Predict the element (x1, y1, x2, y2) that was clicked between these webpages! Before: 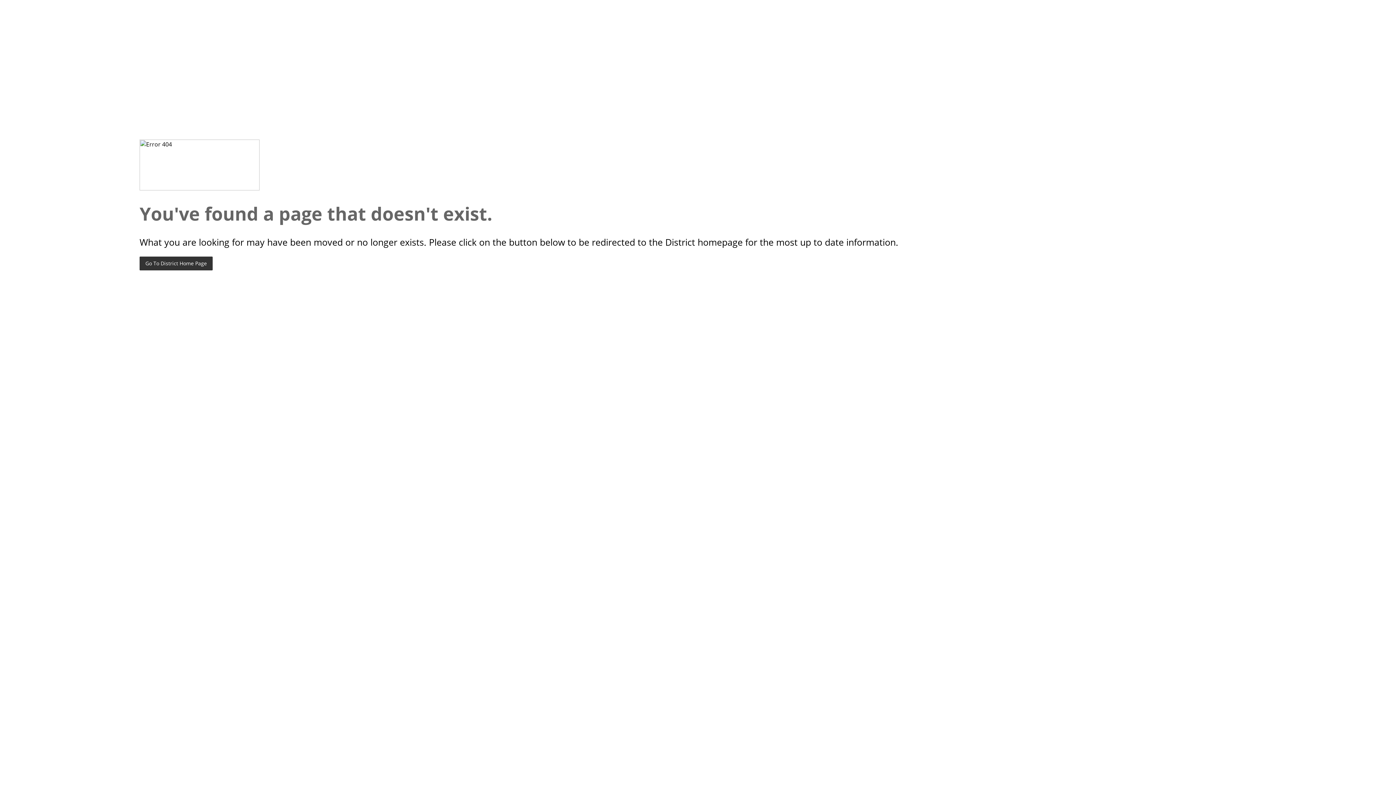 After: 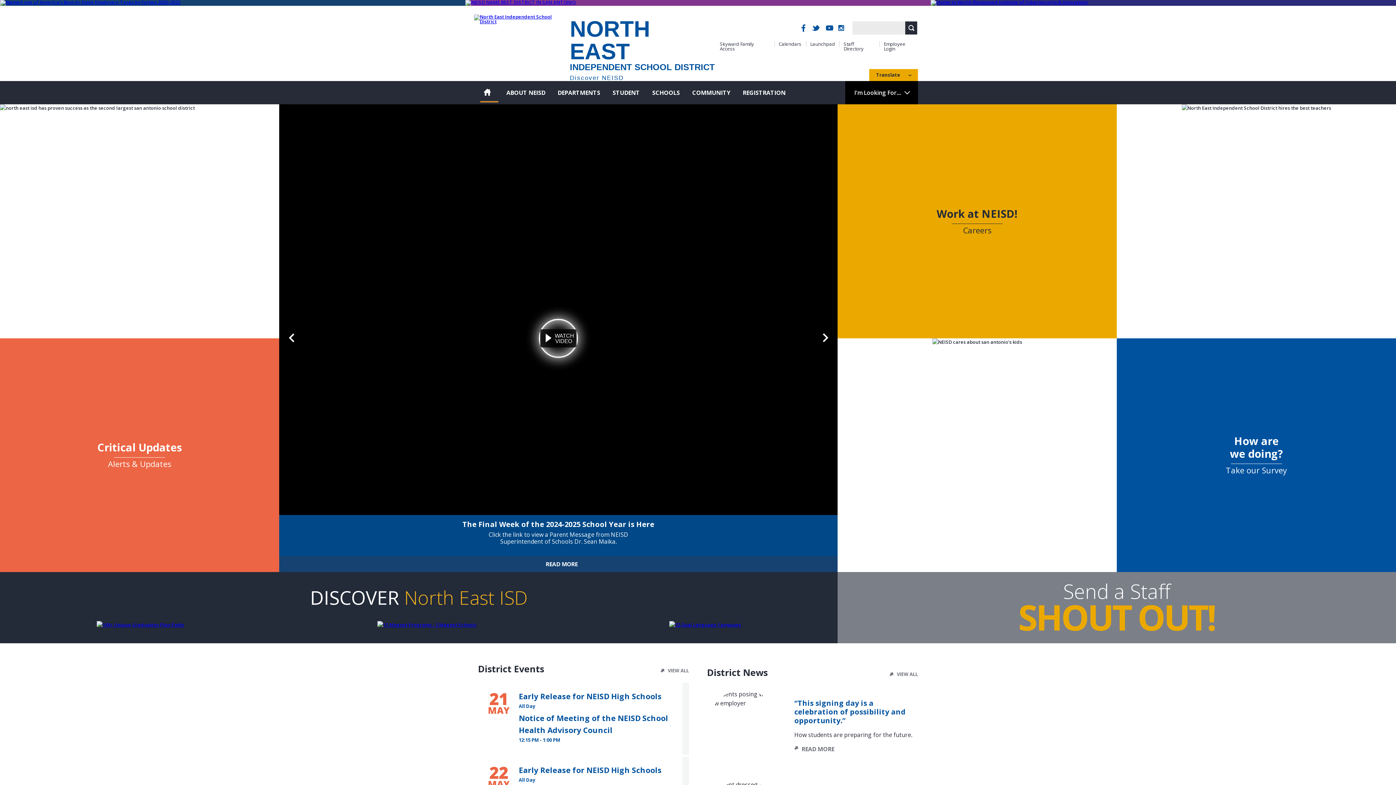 Action: bbox: (139, 256, 212, 270) label: Go To District Home Page